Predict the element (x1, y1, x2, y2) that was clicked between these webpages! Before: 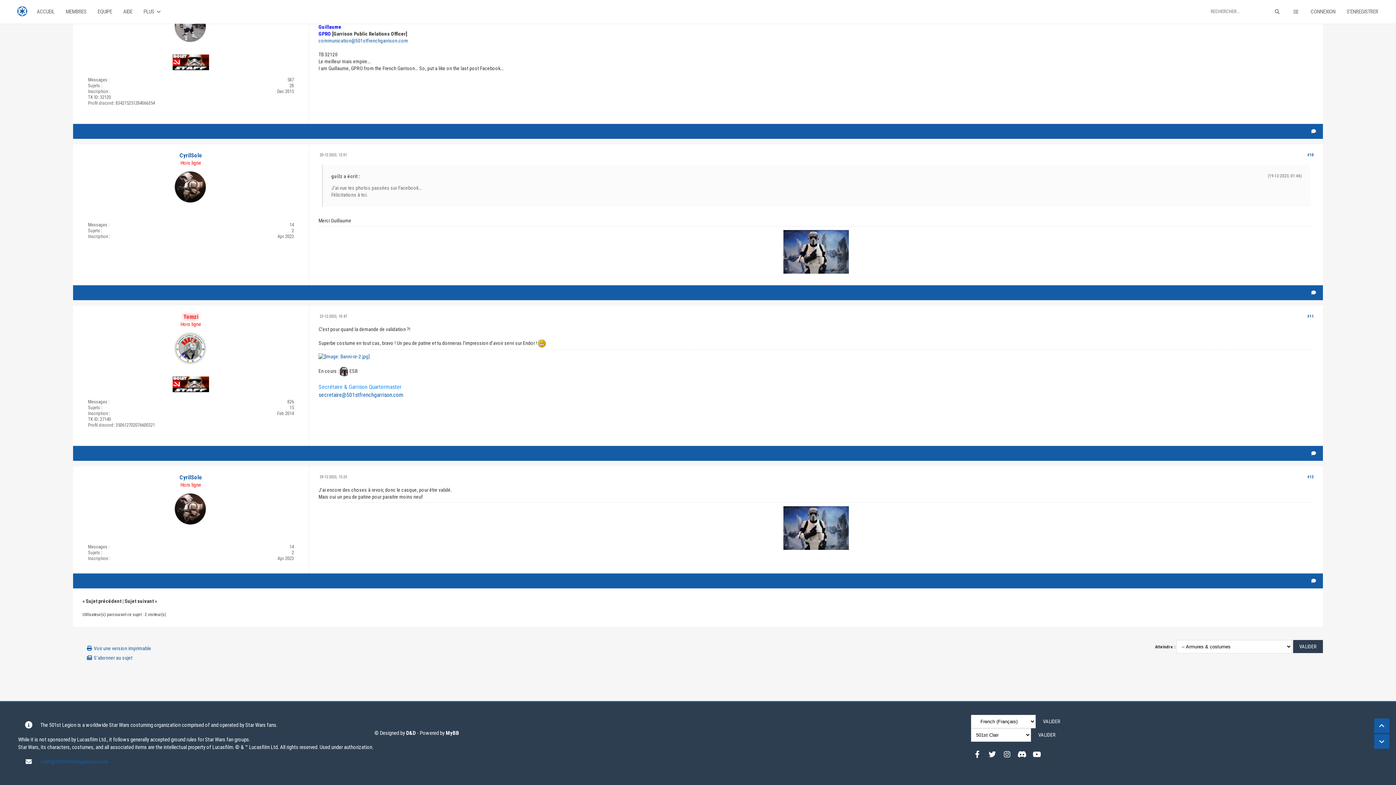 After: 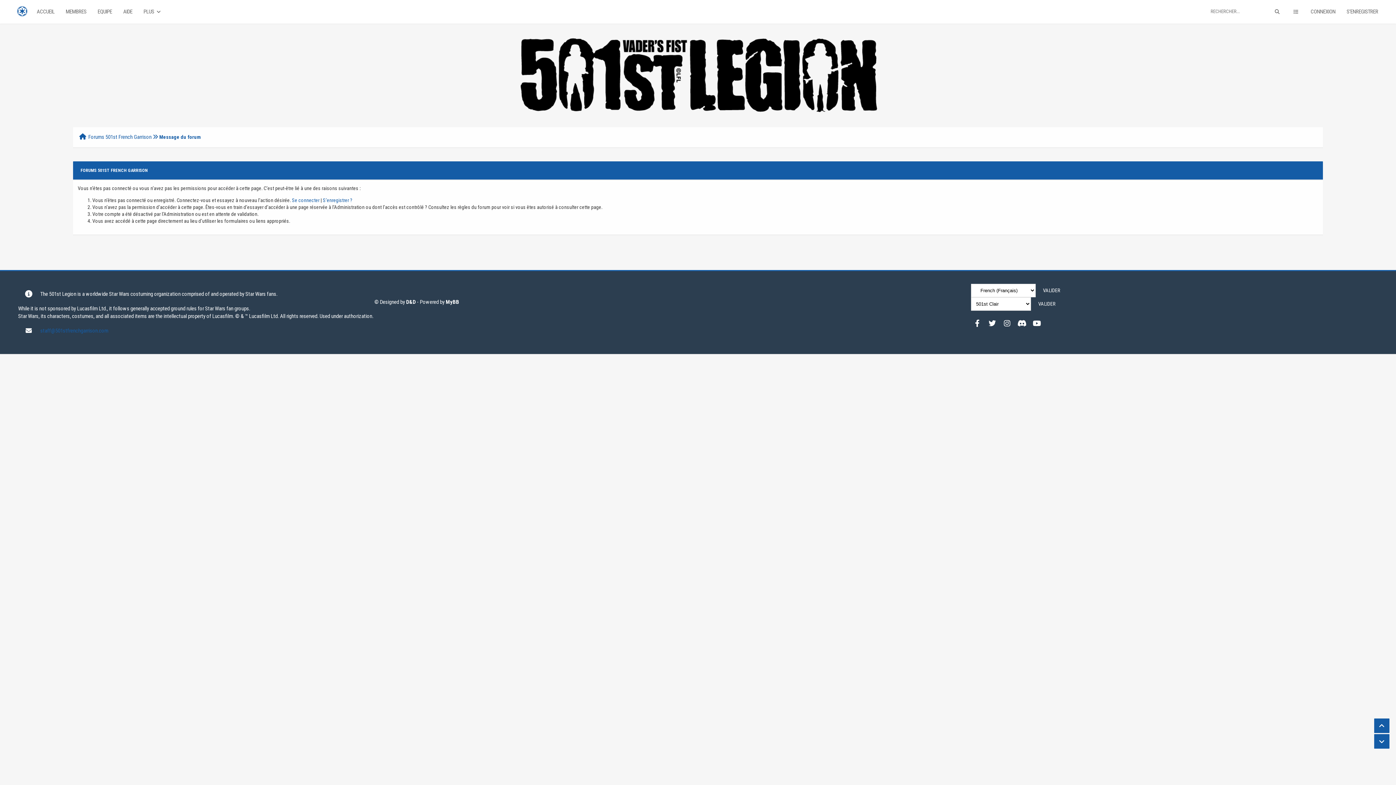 Action: label: CyrilSolo bbox: (179, 152, 202, 158)